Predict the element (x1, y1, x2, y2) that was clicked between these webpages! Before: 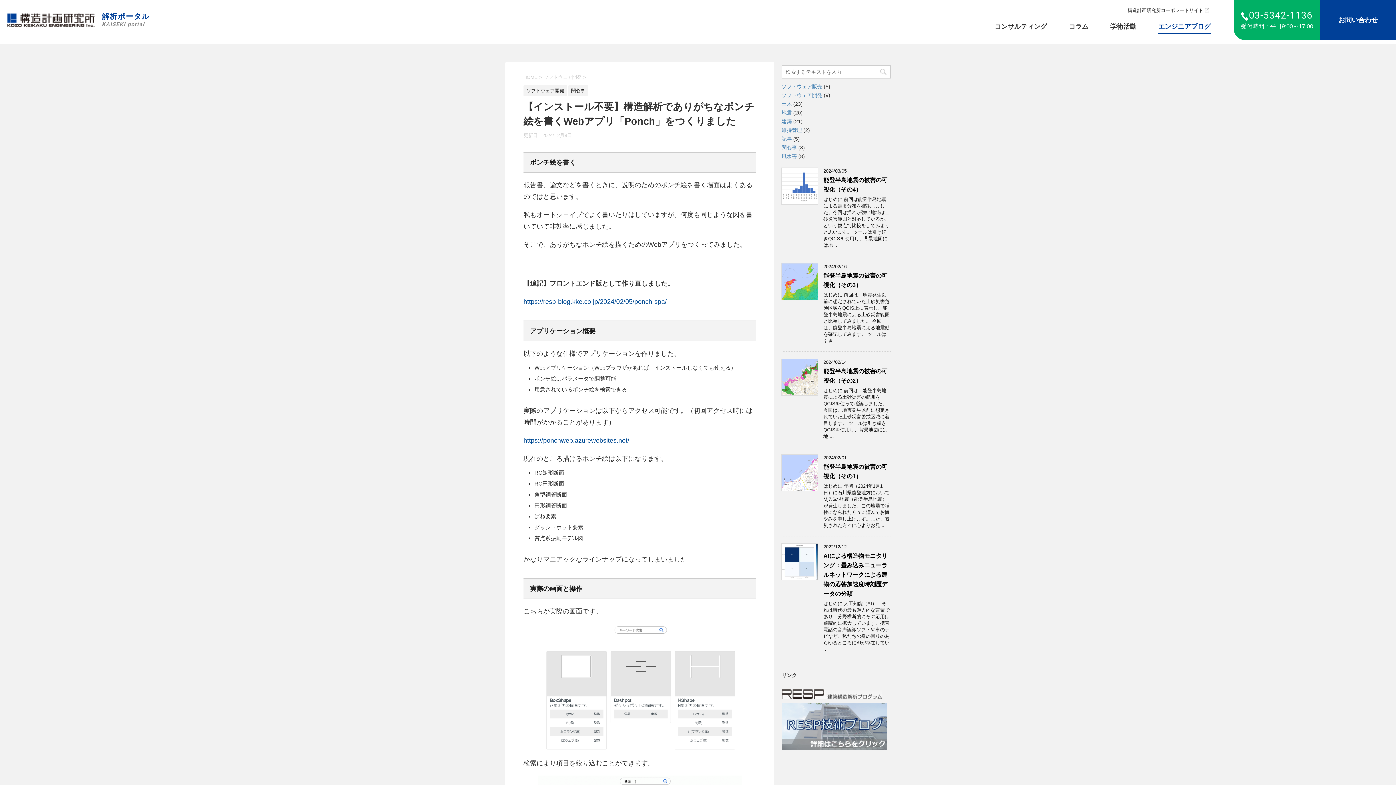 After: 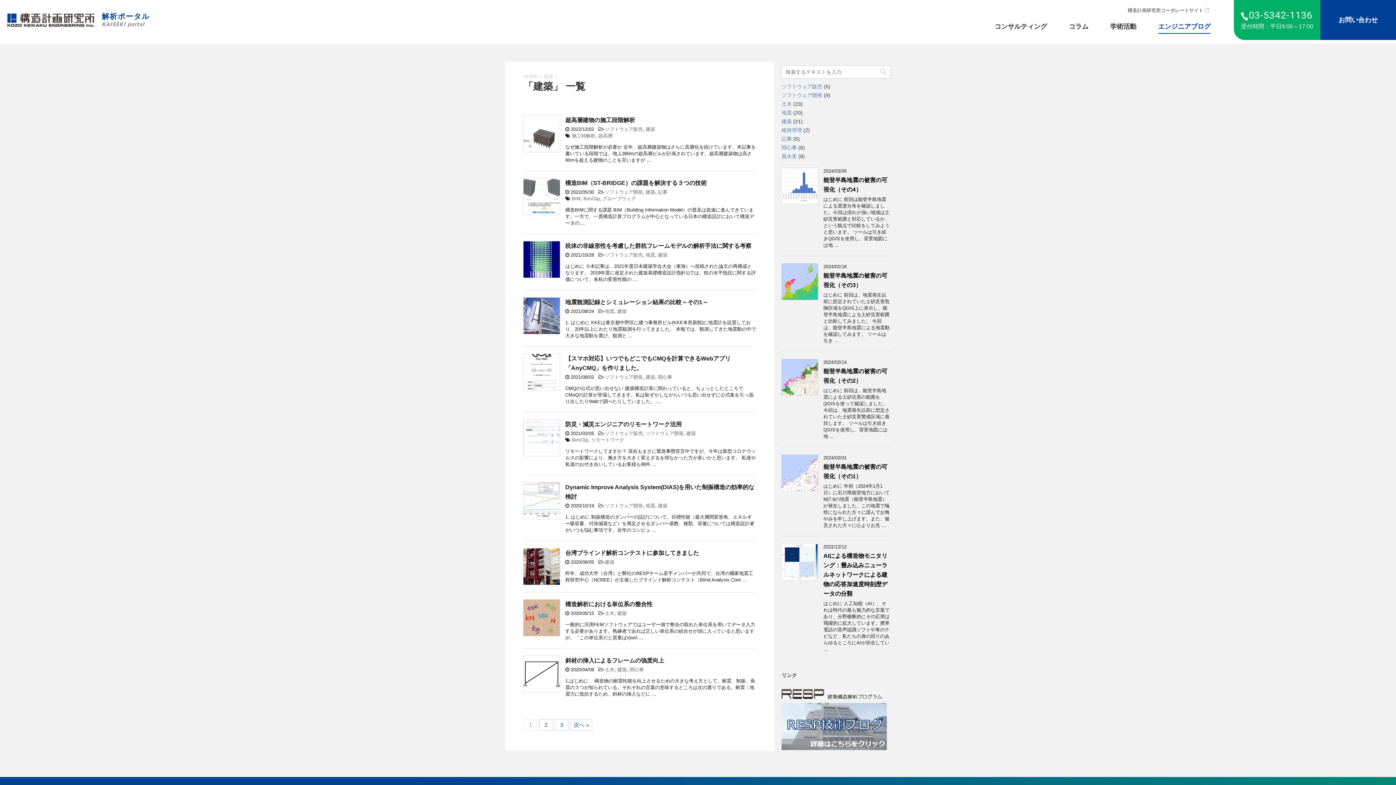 Action: label: 建築 bbox: (781, 118, 792, 124)